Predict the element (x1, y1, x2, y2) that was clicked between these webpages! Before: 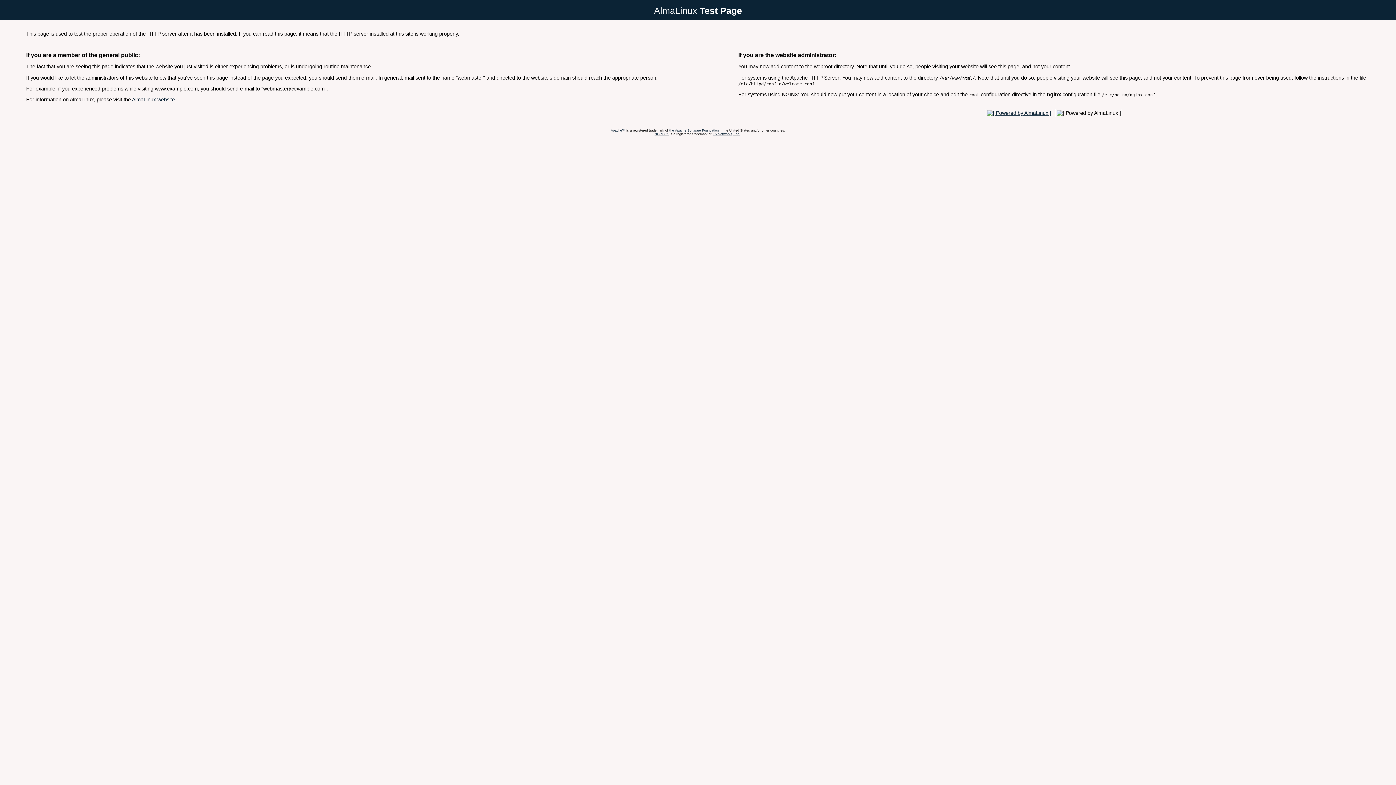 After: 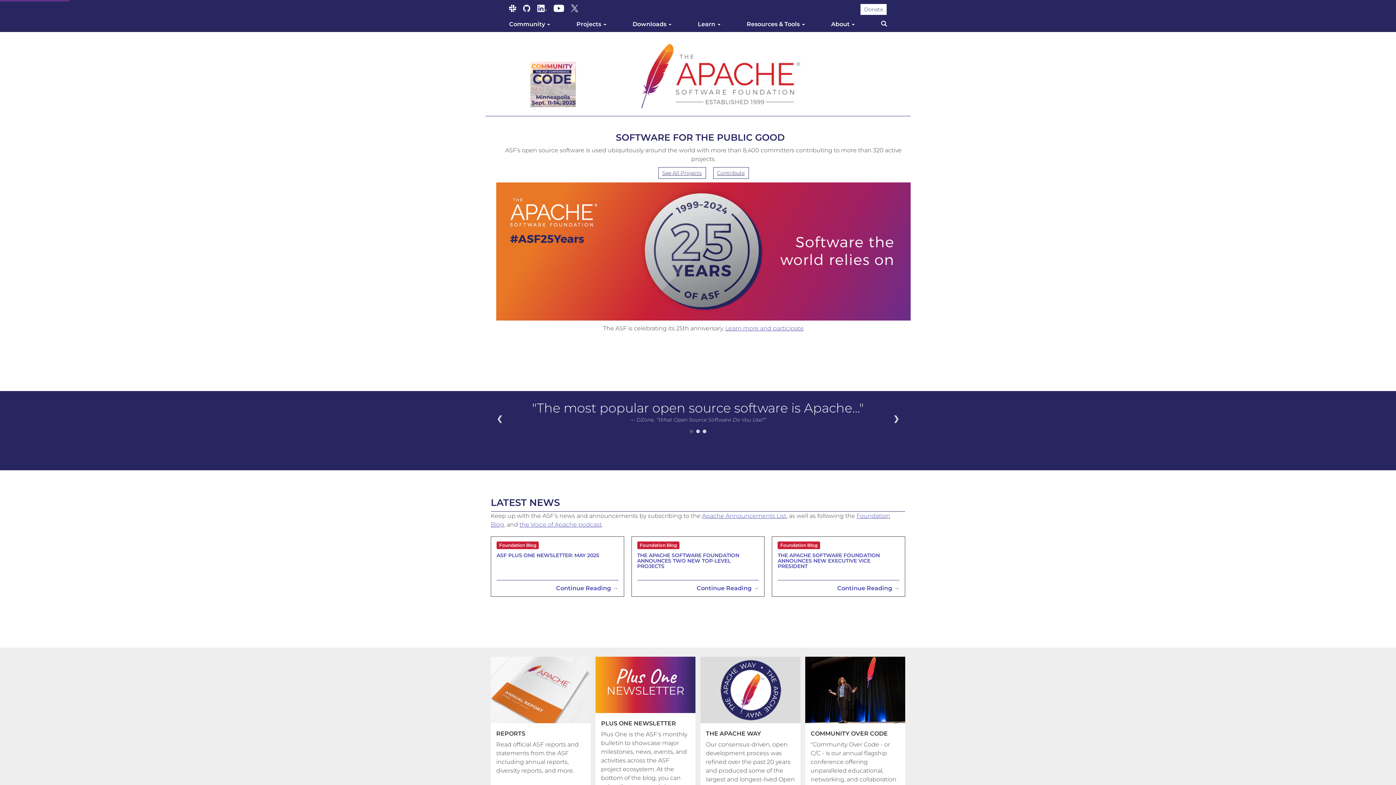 Action: bbox: (610, 128, 625, 132) label: Apache™